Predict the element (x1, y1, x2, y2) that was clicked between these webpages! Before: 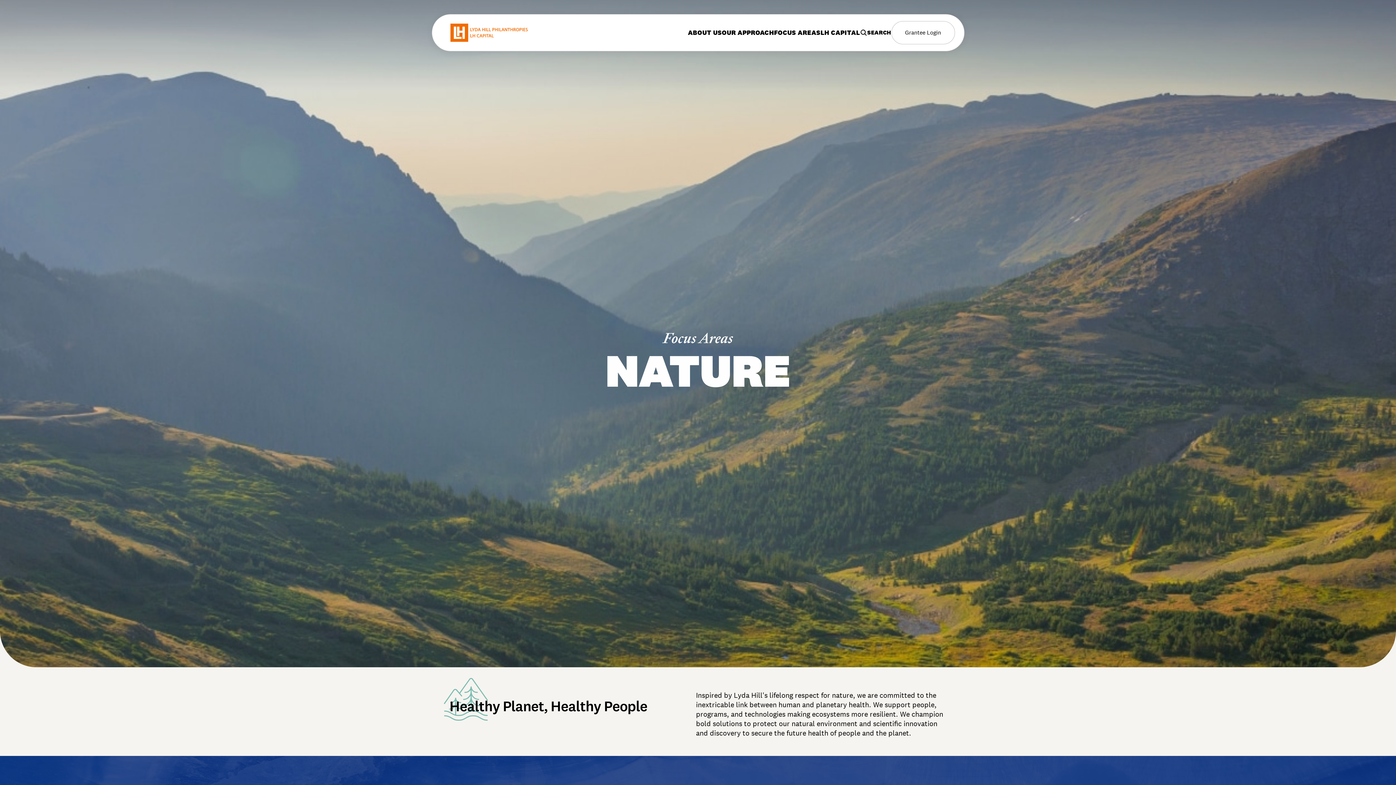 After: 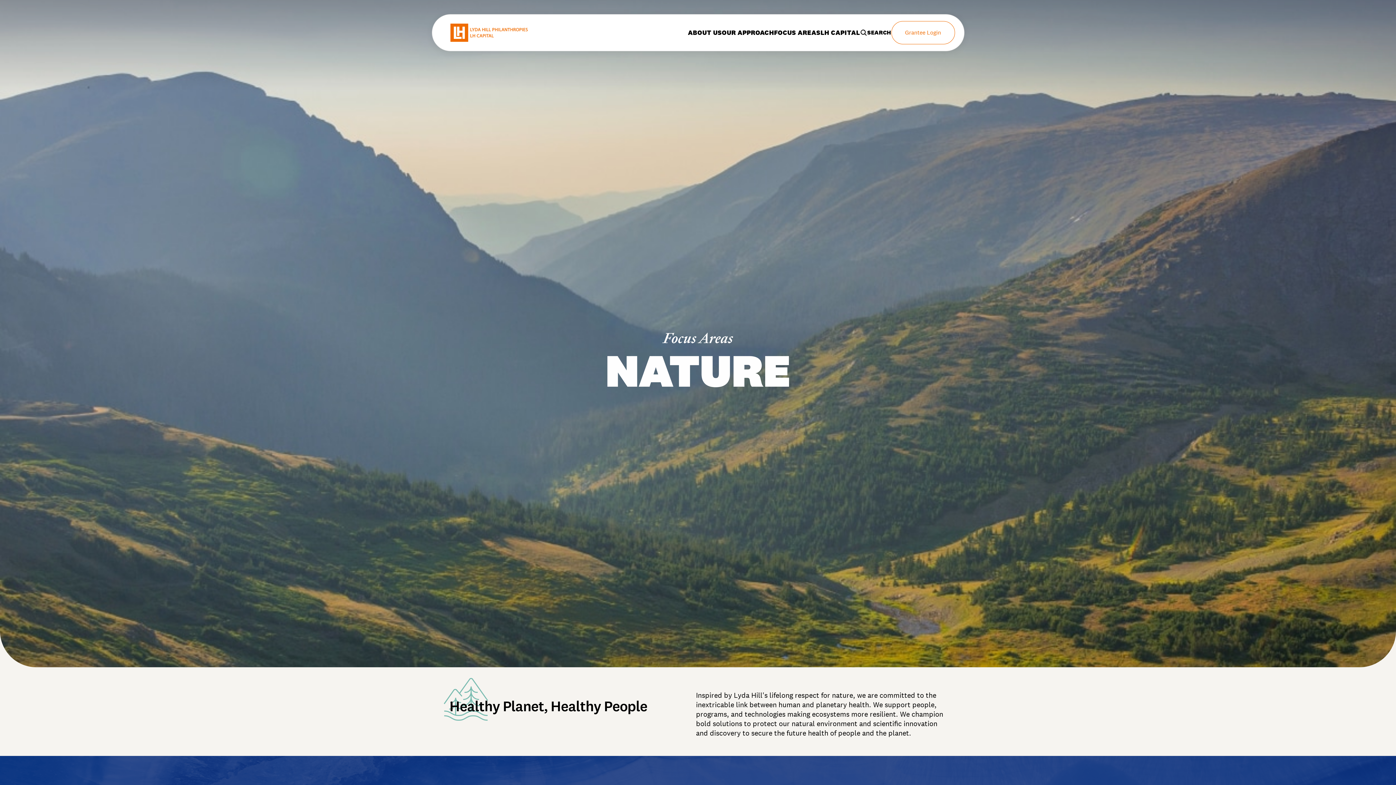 Action: label: Grantee Login bbox: (891, 21, 955, 44)